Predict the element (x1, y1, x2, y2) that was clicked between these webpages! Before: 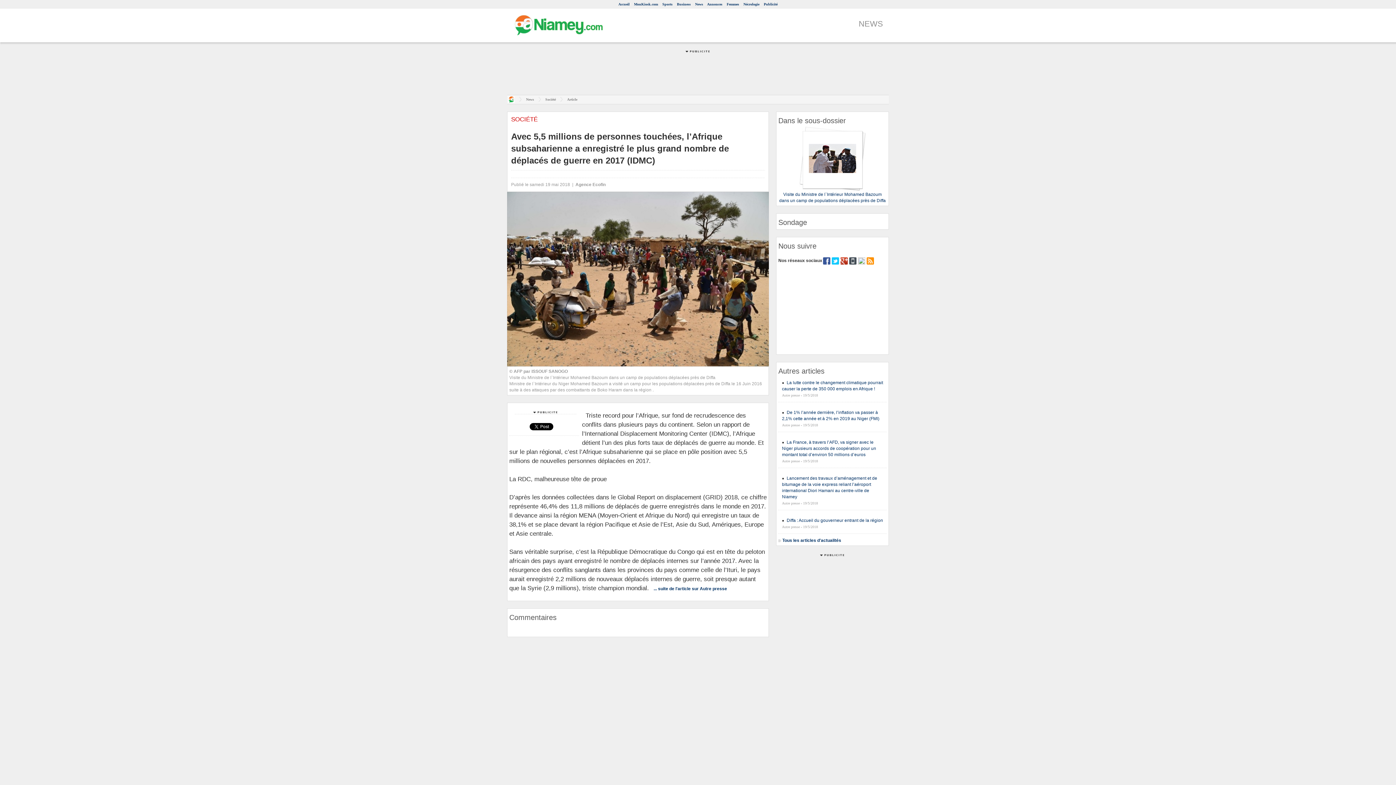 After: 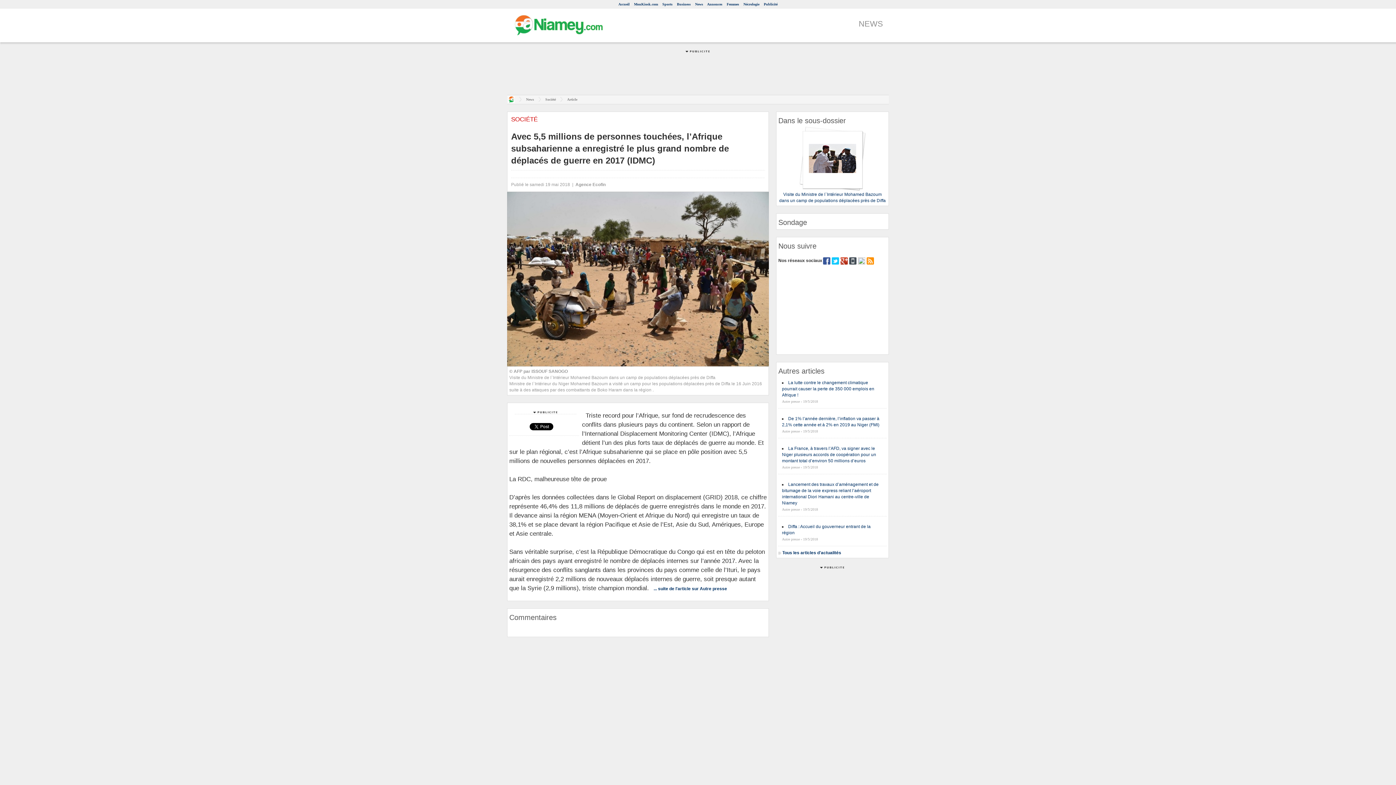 Action: bbox: (858, 258, 865, 263)